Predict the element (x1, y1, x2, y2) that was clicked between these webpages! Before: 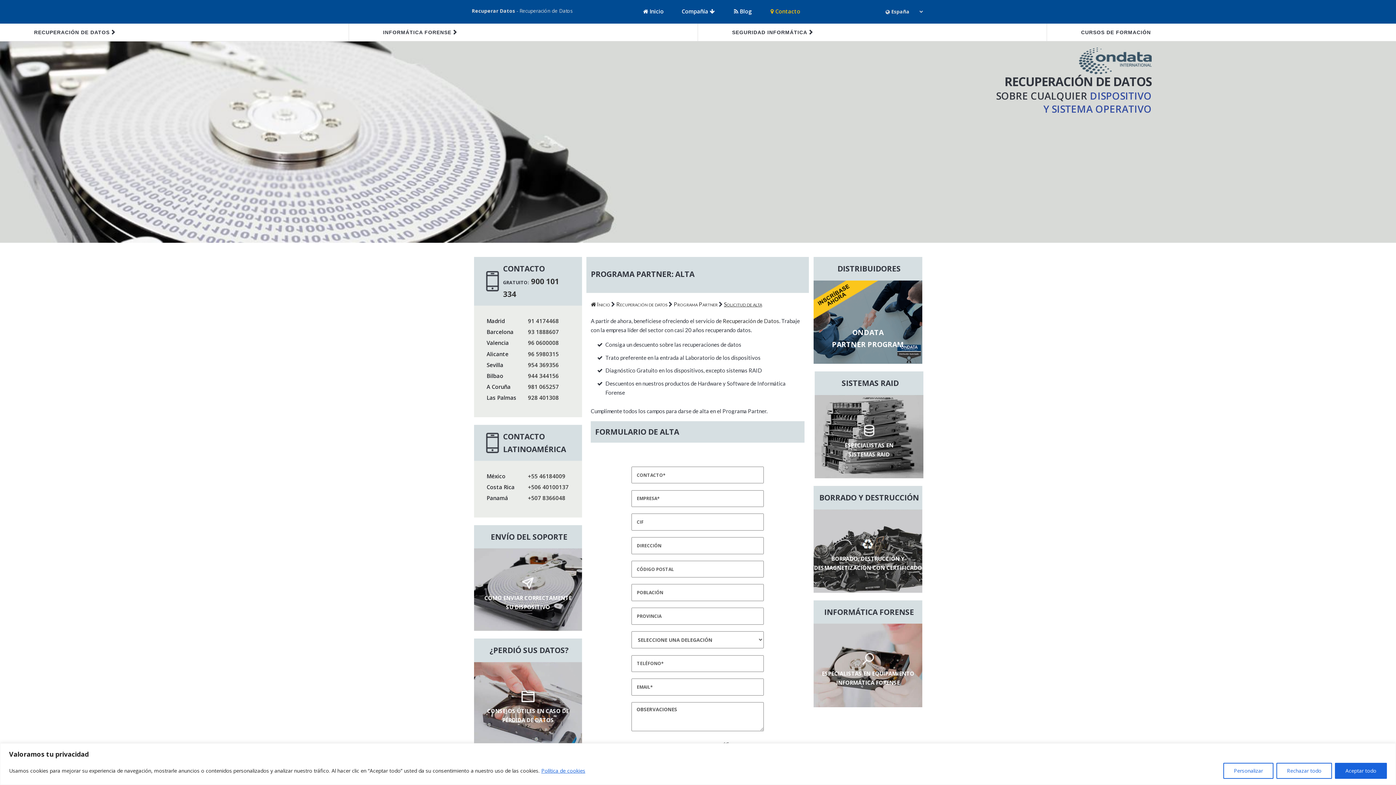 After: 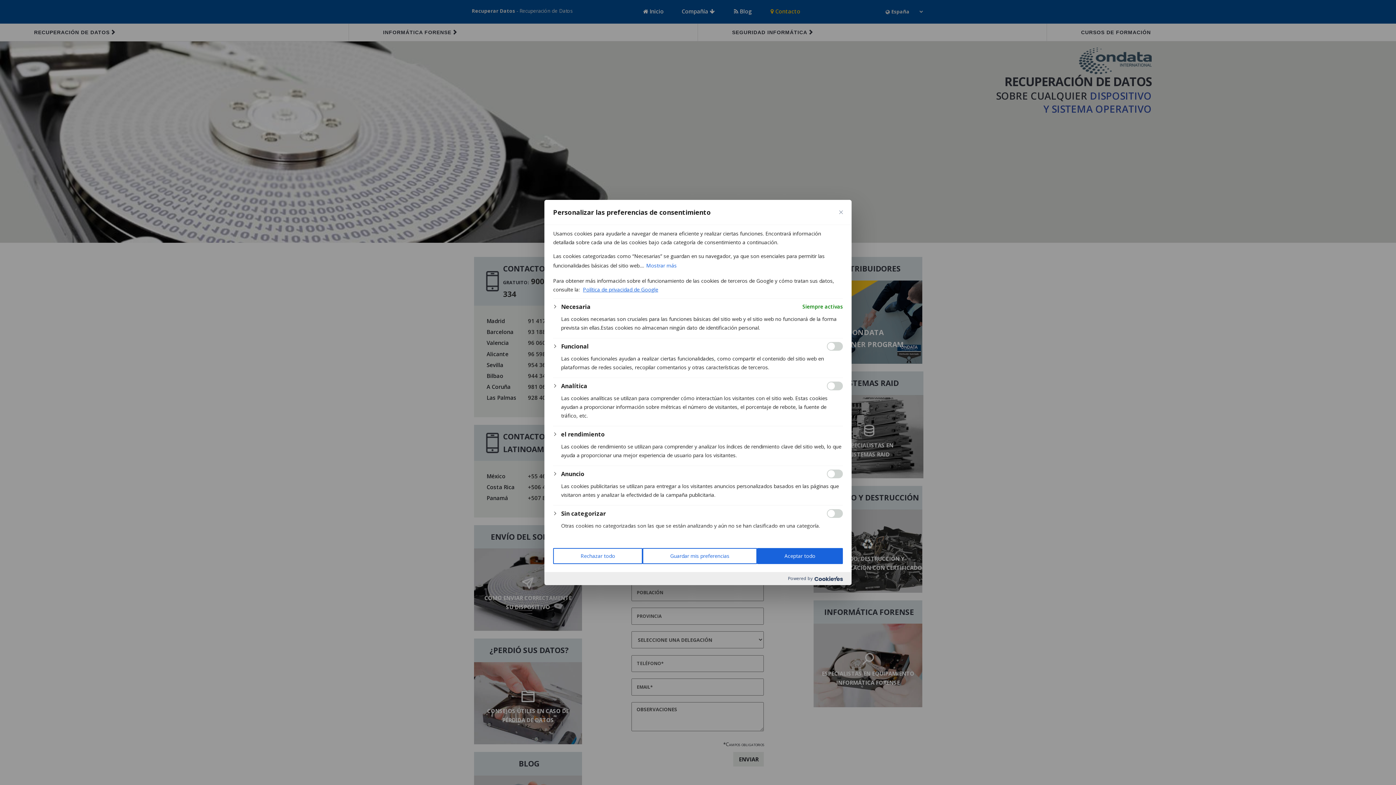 Action: label: Personalizar bbox: (1223, 763, 1273, 779)